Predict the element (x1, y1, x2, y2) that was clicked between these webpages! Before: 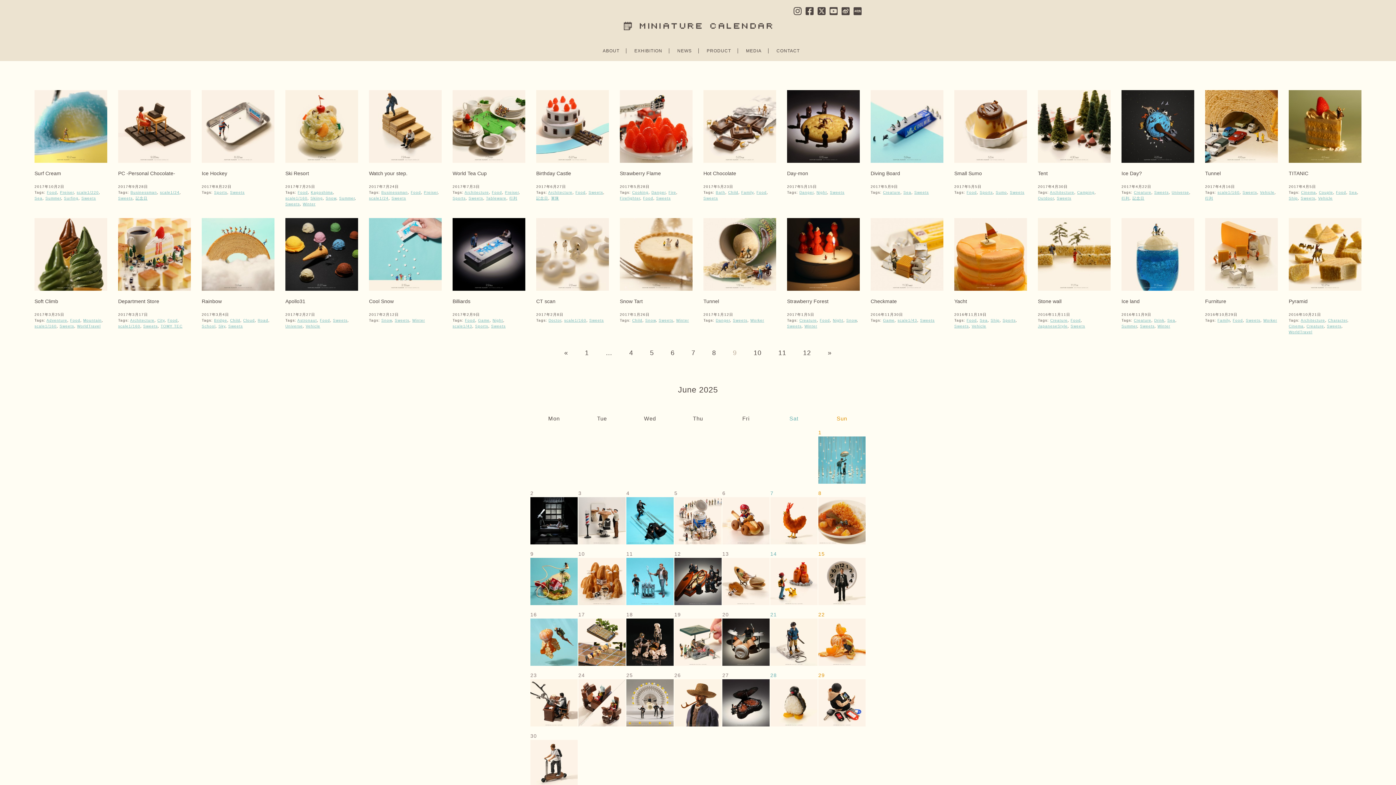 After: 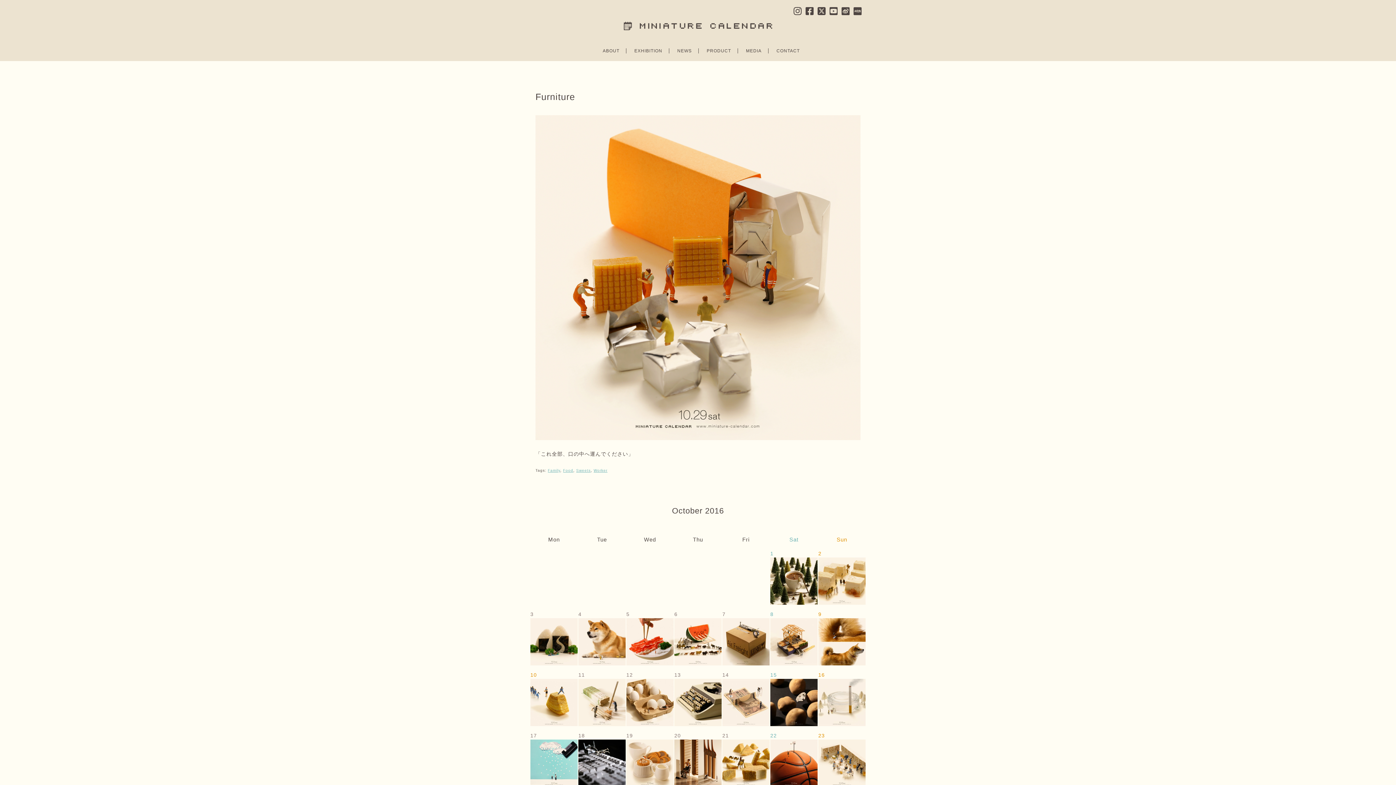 Action: bbox: (1205, 298, 1226, 304) label: Furniture